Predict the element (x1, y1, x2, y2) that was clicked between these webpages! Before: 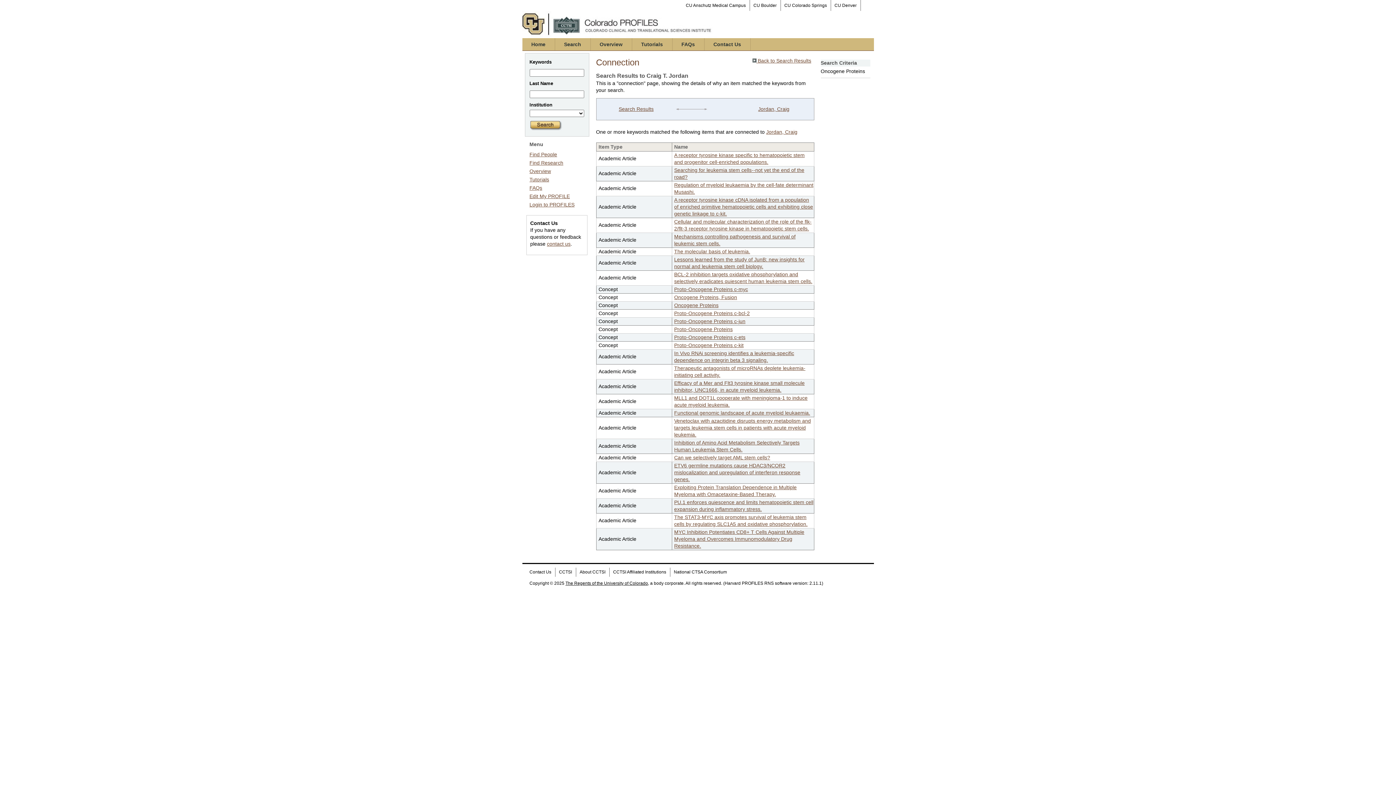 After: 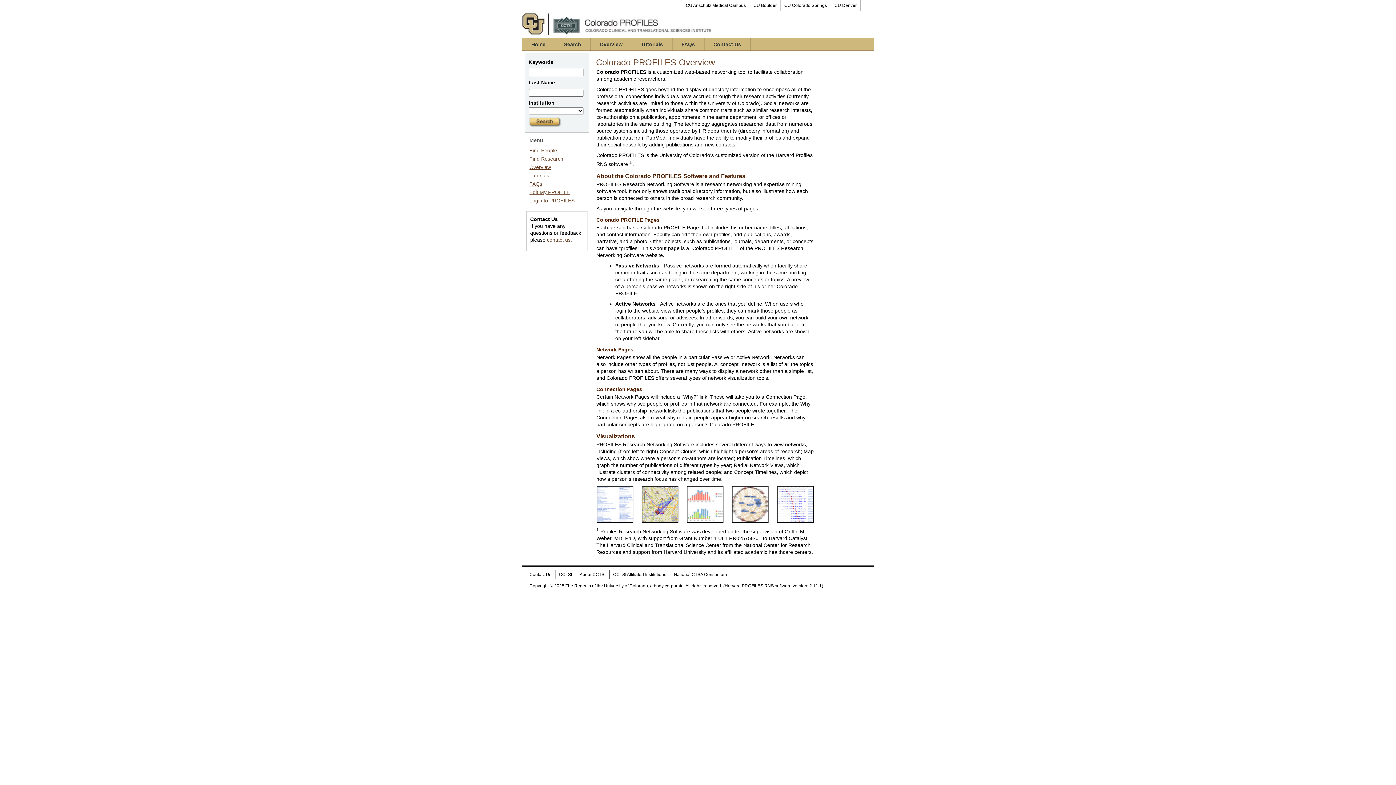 Action: bbox: (590, 38, 631, 50) label: Overview